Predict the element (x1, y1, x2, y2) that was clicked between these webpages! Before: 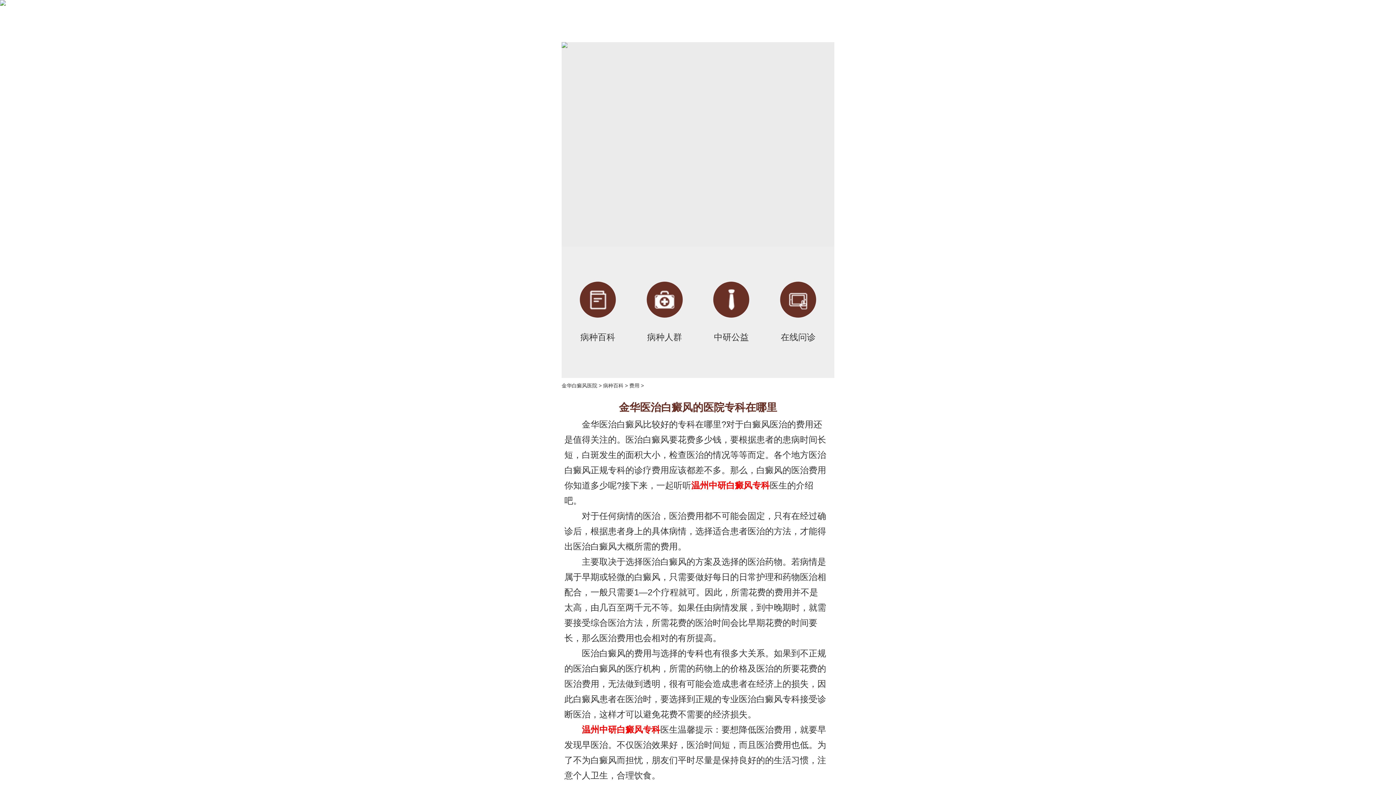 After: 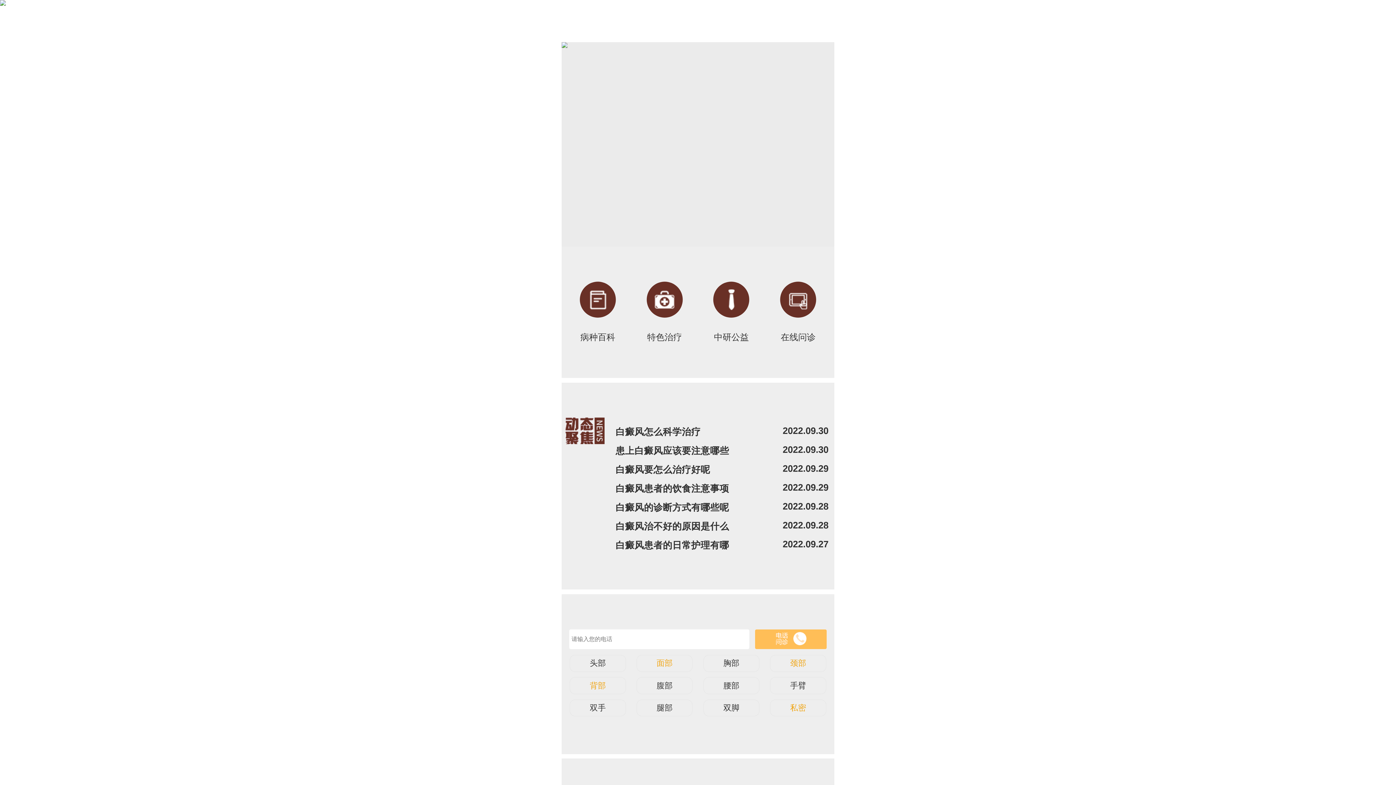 Action: label: 温州中研白癜风专科 bbox: (582, 725, 660, 735)